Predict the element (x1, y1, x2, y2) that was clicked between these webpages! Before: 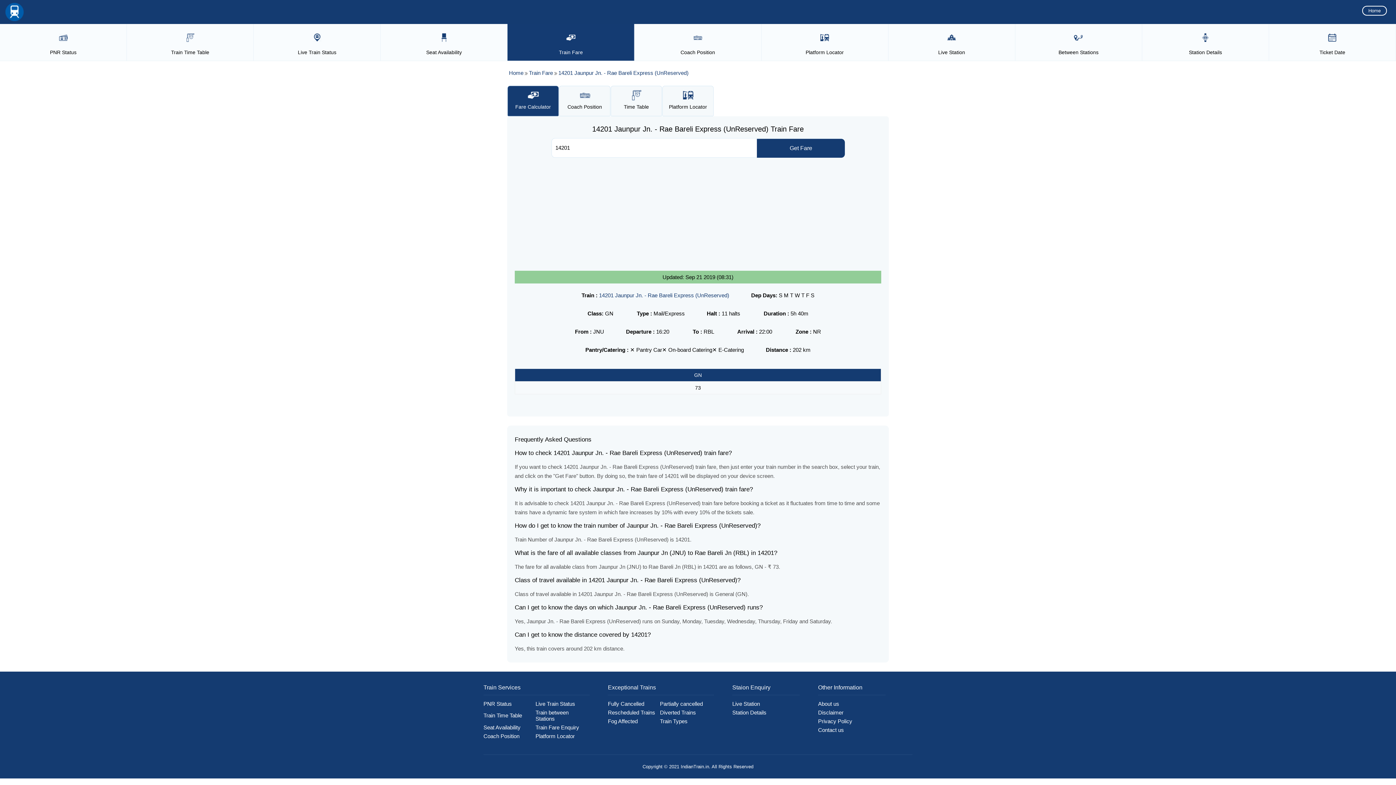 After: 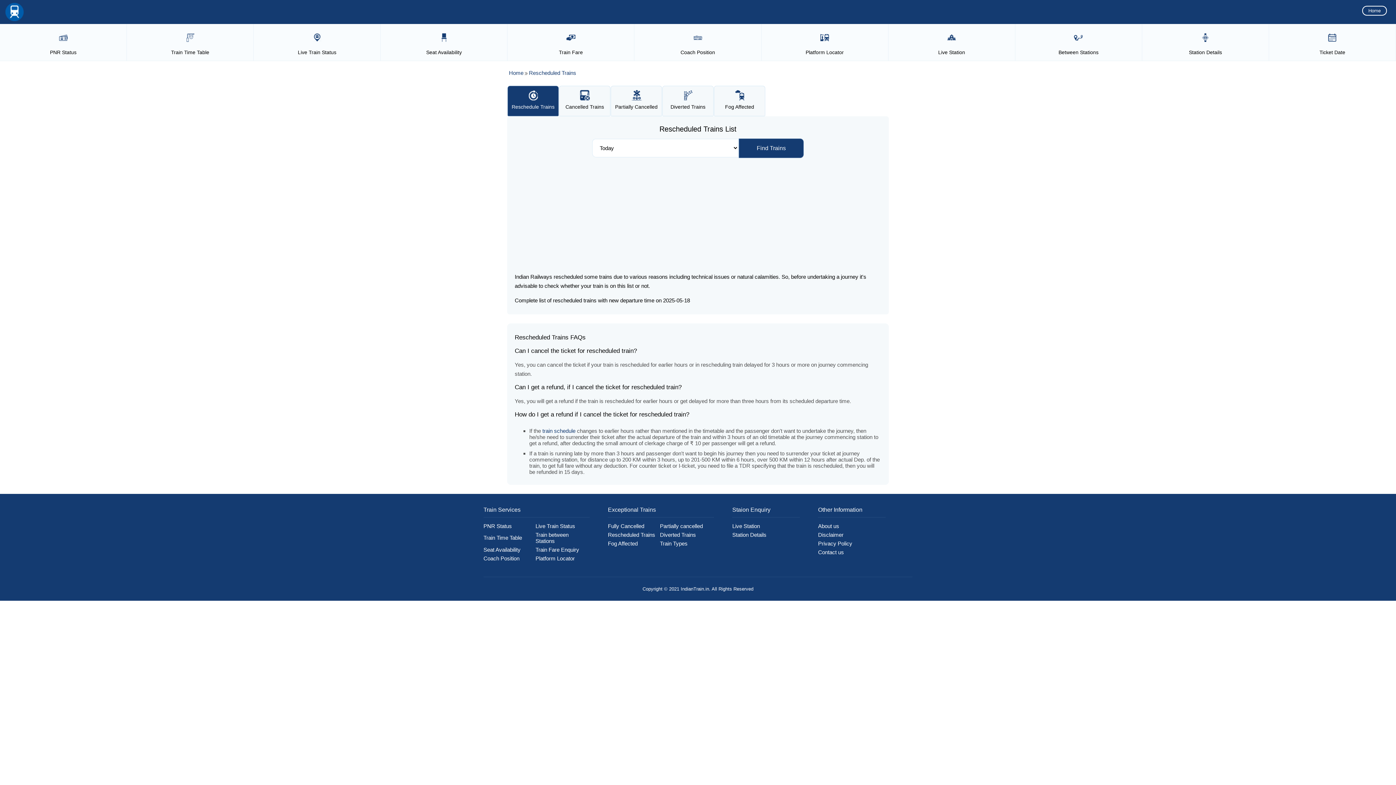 Action: bbox: (608, 303, 660, 309) label: Rescheduled Trains